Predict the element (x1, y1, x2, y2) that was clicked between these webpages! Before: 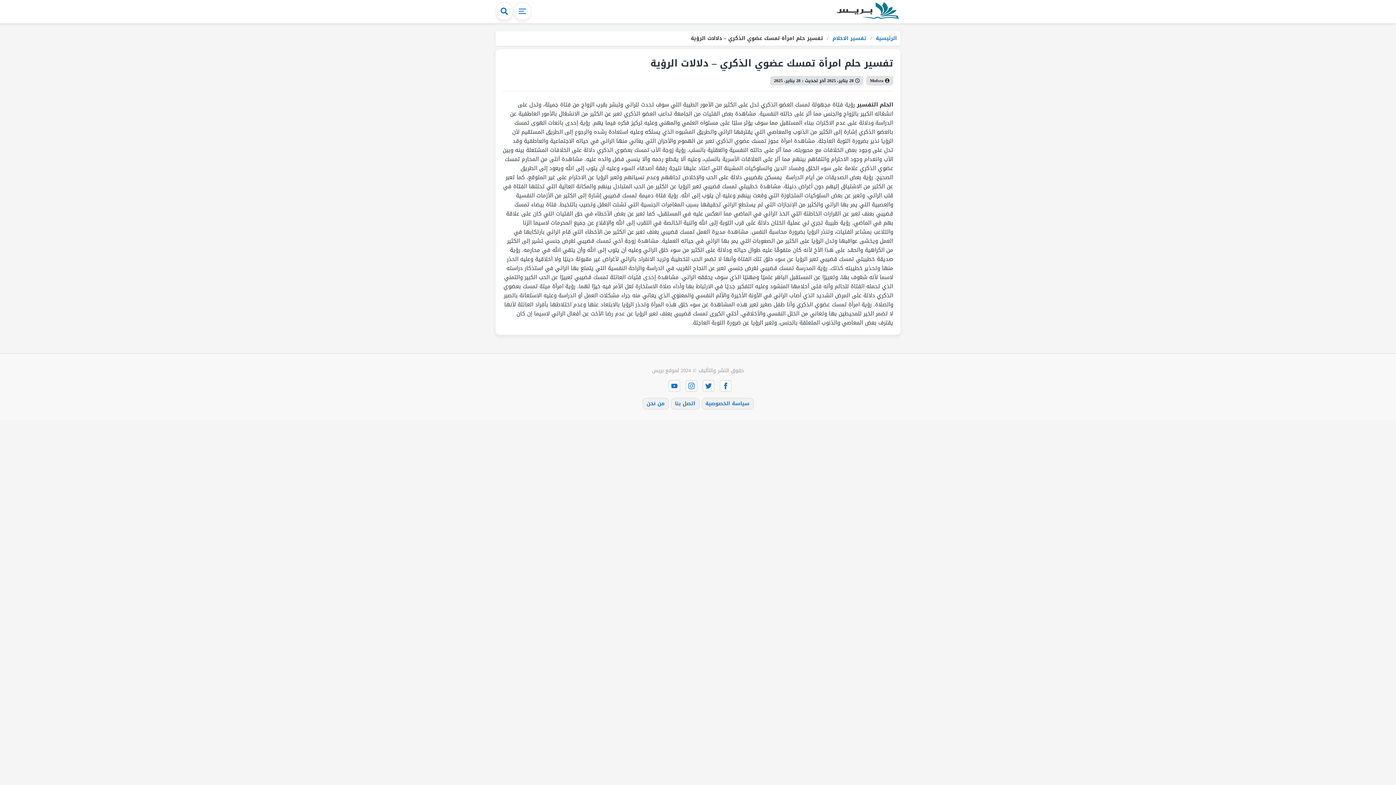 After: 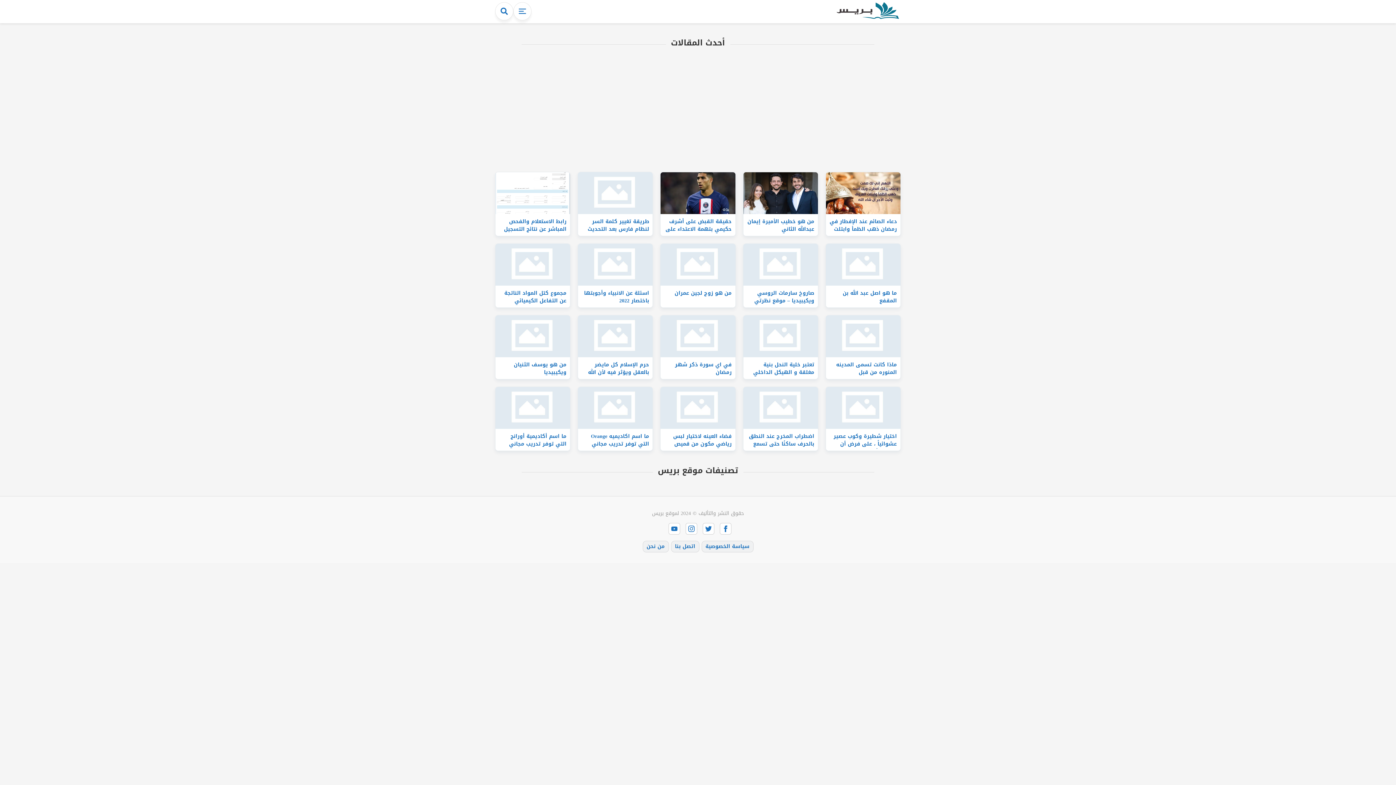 Action: label: الرئيسية  bbox: (874, 33, 897, 43)